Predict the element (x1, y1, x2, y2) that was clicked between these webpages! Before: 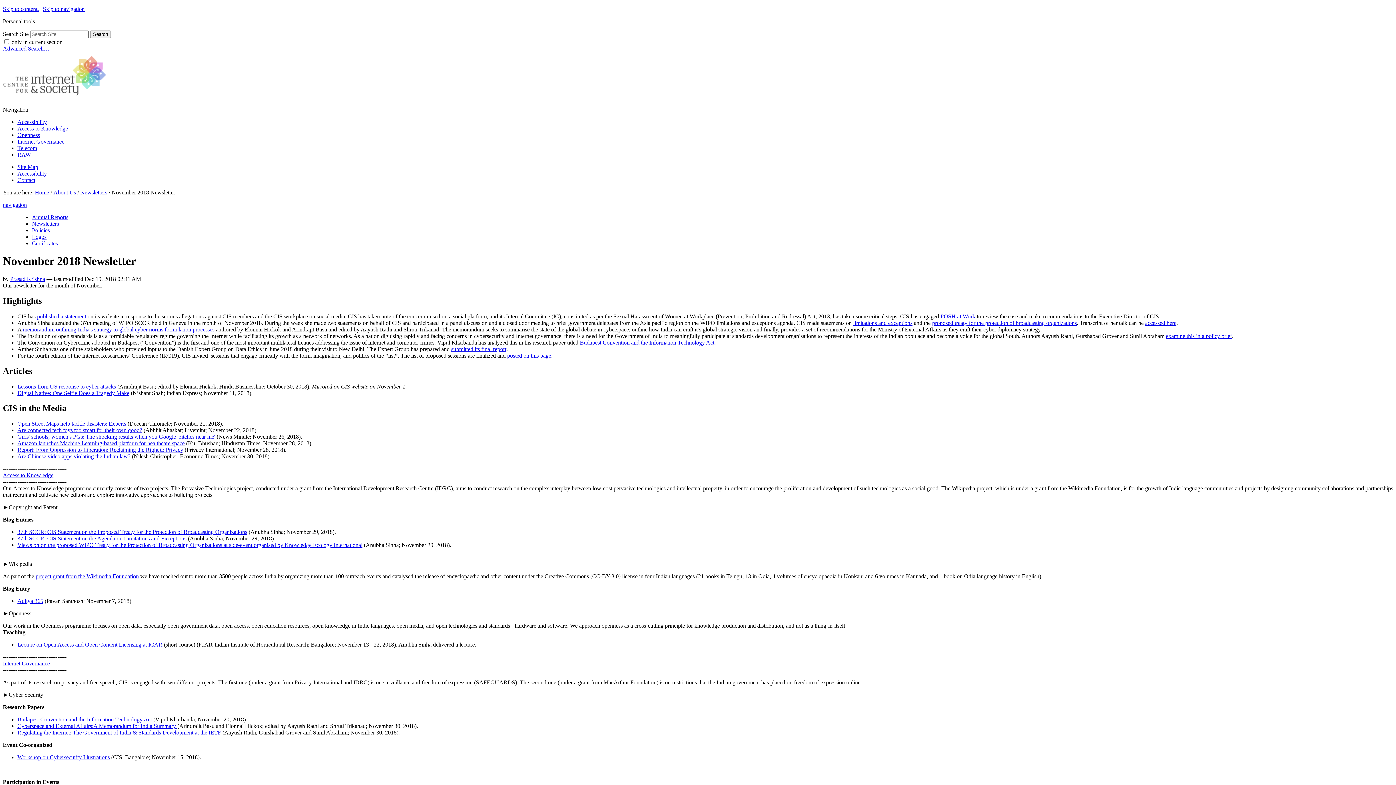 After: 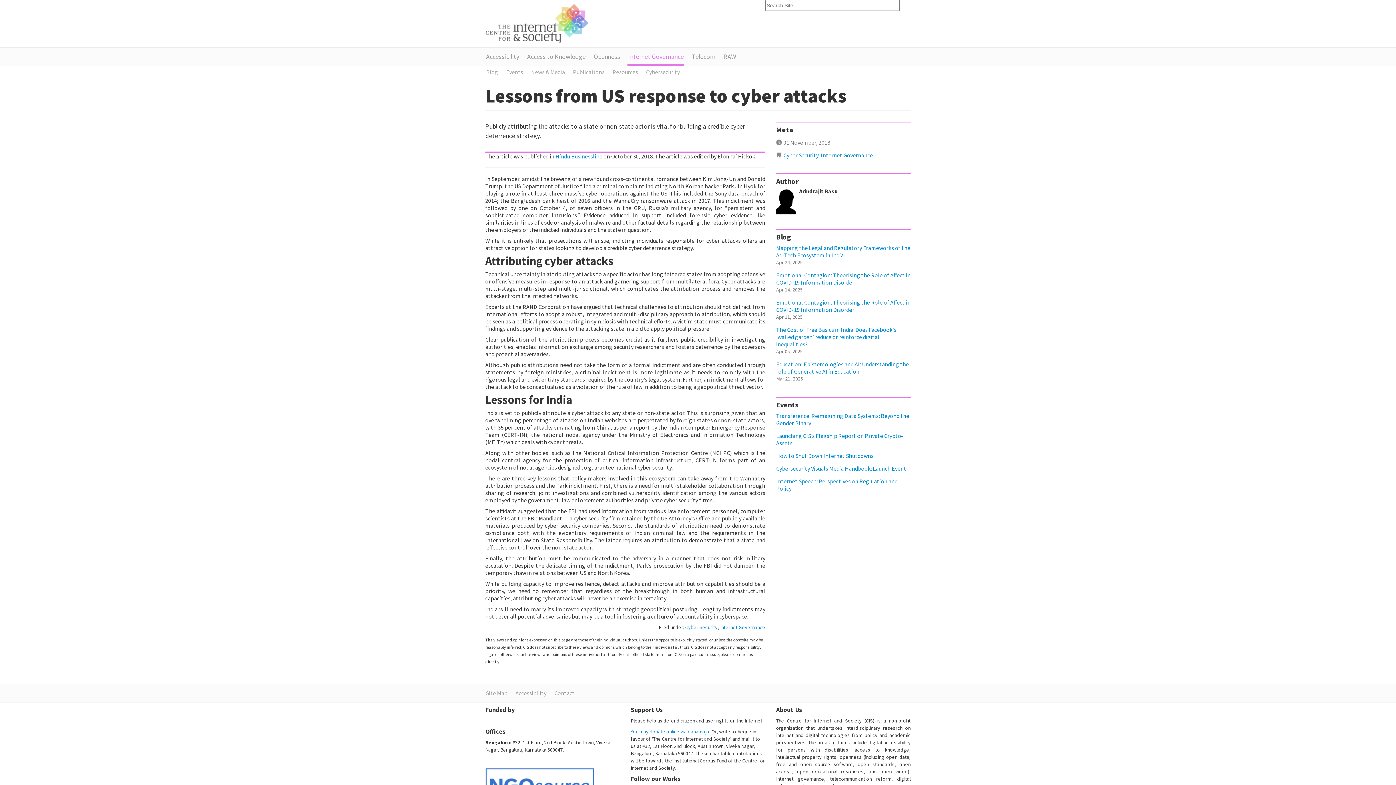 Action: bbox: (17, 383, 116, 389) label: Lessons from US response to cyber attacks